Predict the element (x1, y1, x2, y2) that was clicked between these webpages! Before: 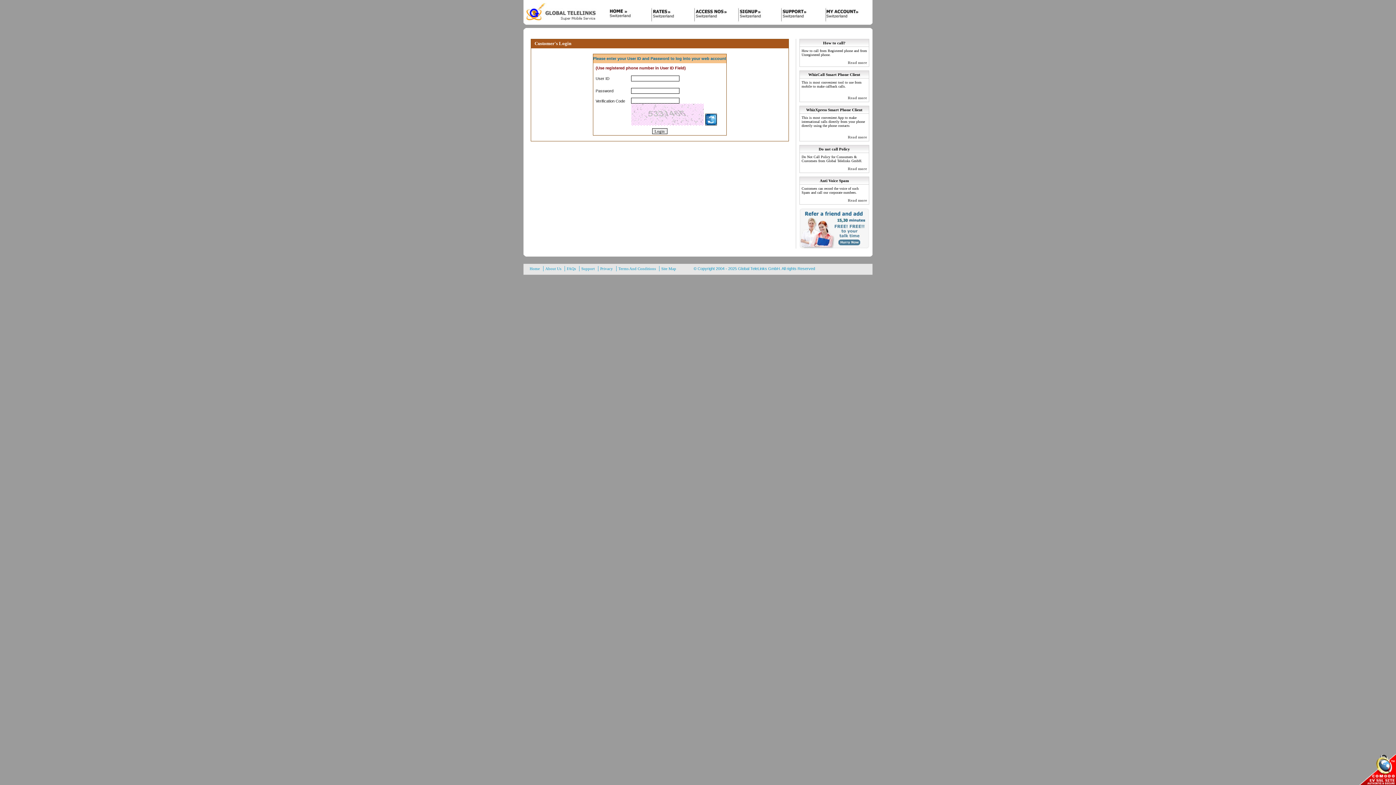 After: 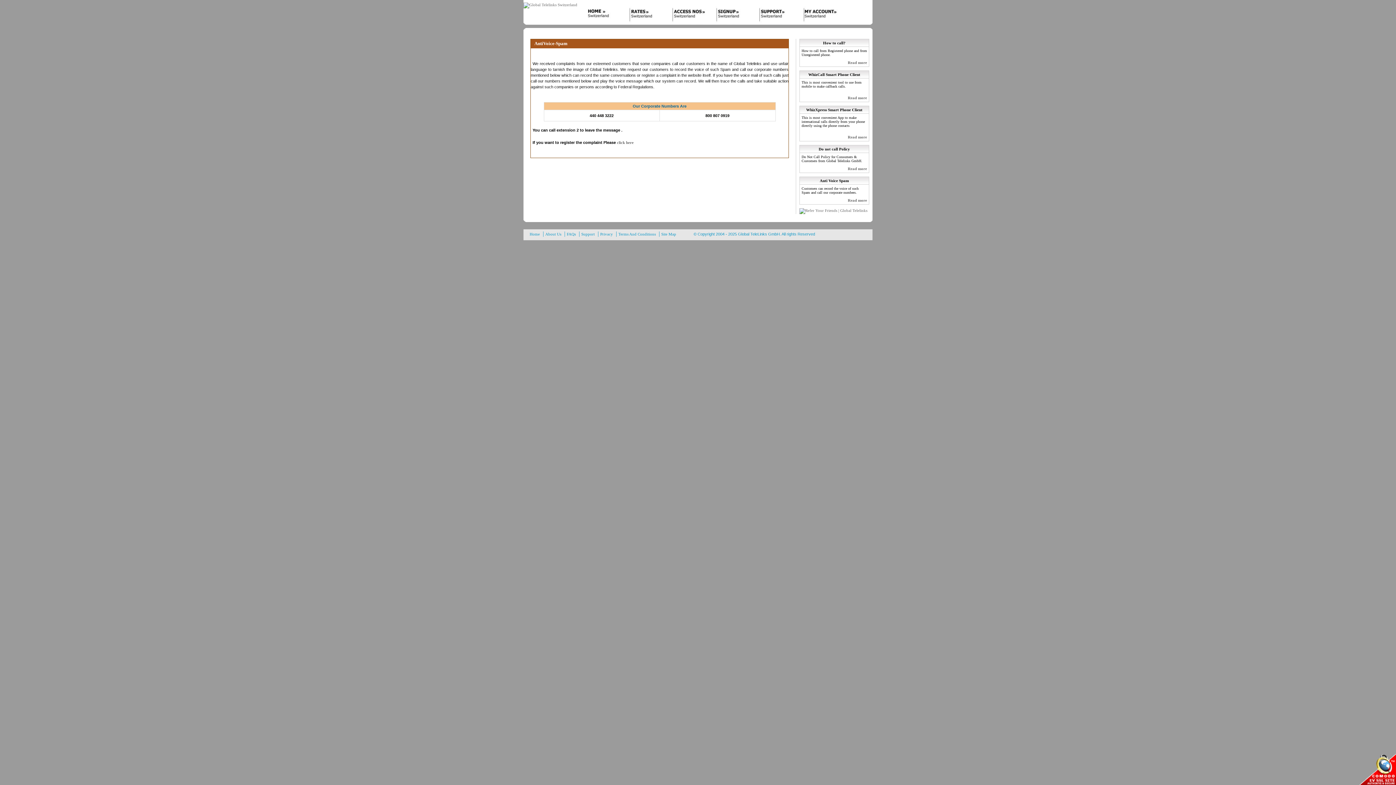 Action: bbox: (848, 198, 867, 202) label: Read more